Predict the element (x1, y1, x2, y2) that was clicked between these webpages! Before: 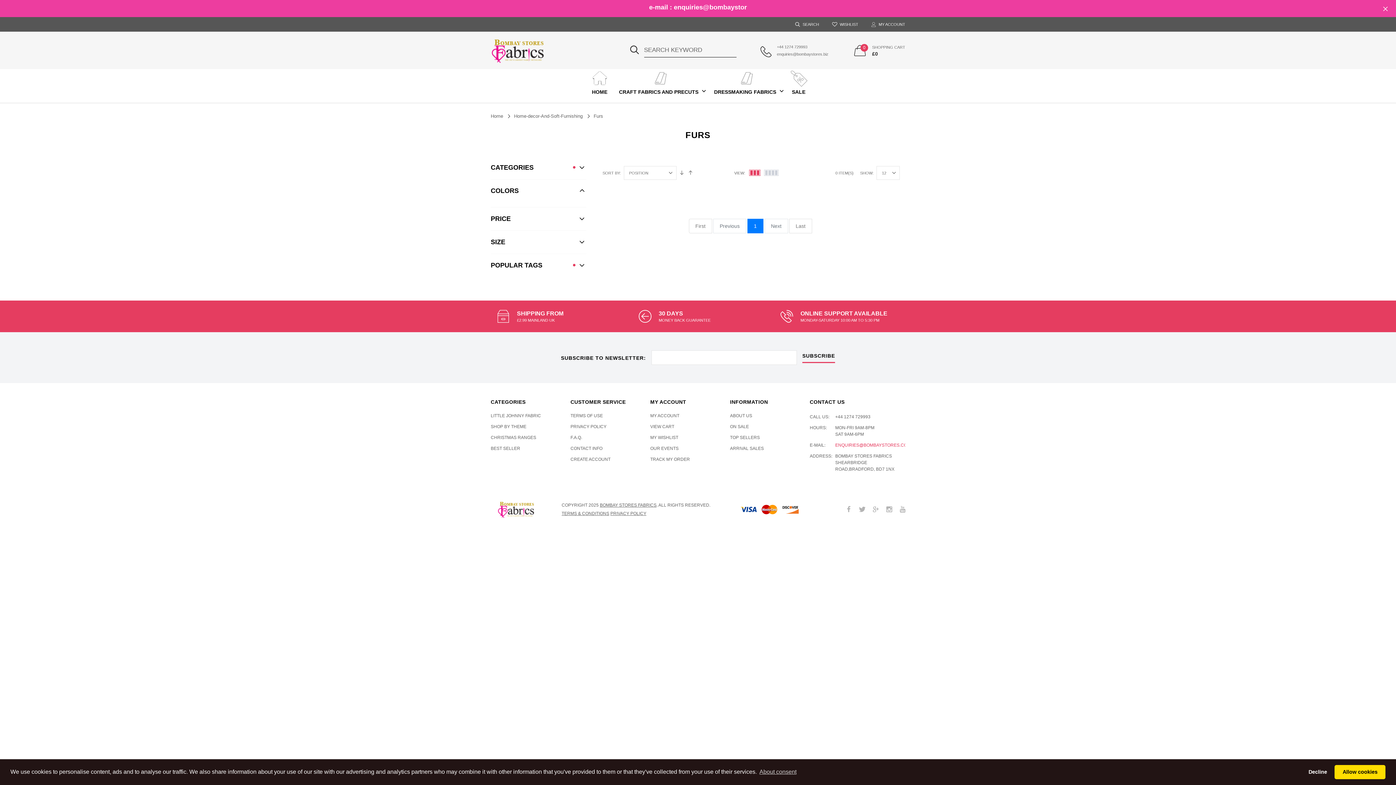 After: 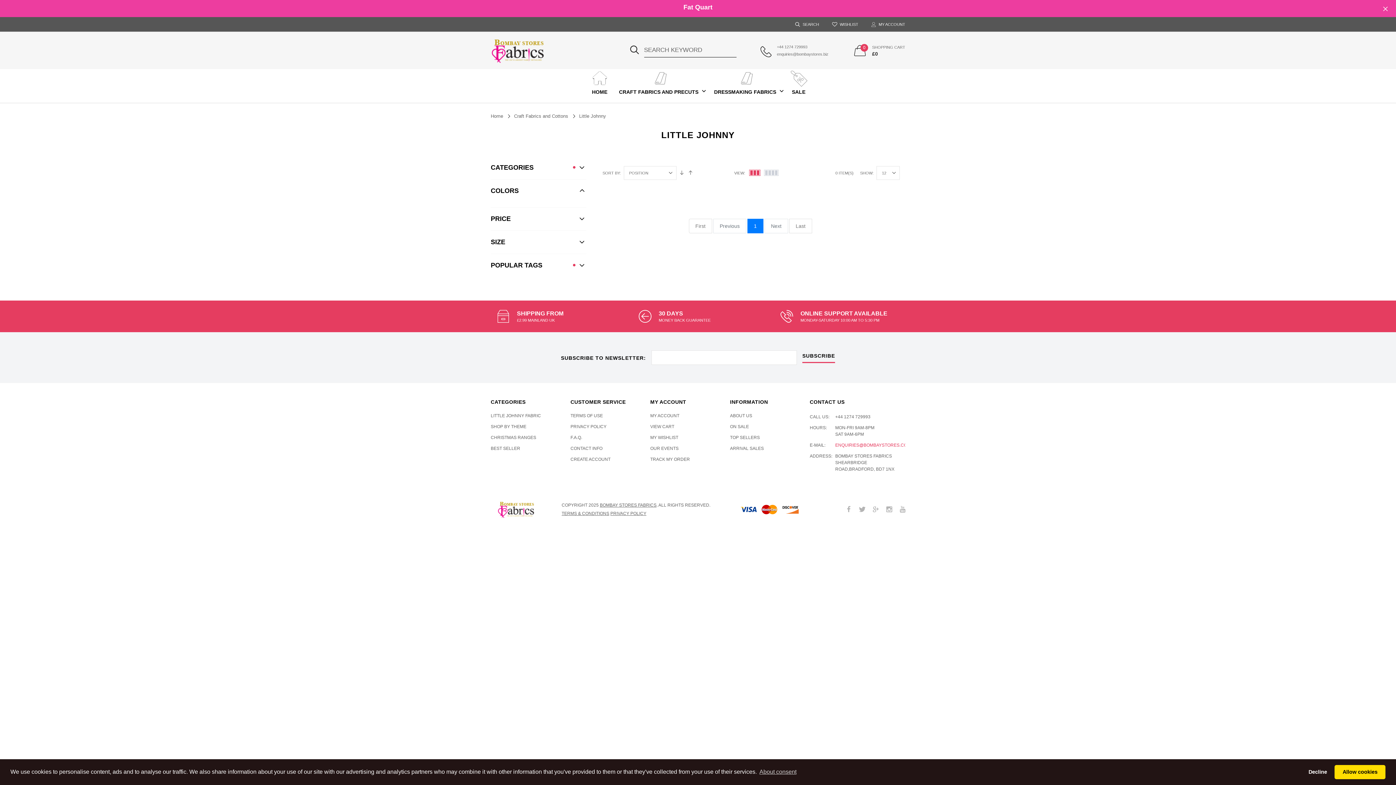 Action: bbox: (490, 412, 541, 419) label: LITTLE JOHNNY FABRIC